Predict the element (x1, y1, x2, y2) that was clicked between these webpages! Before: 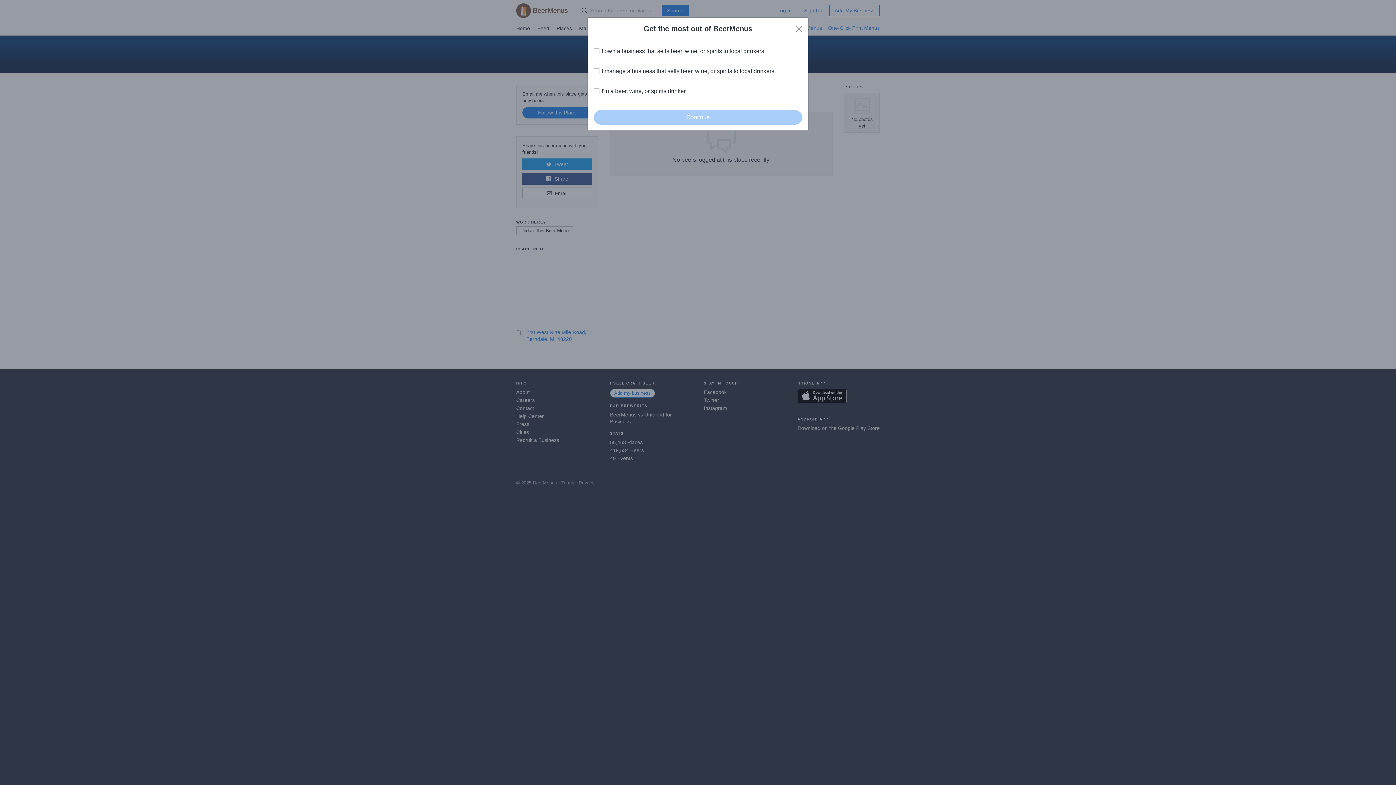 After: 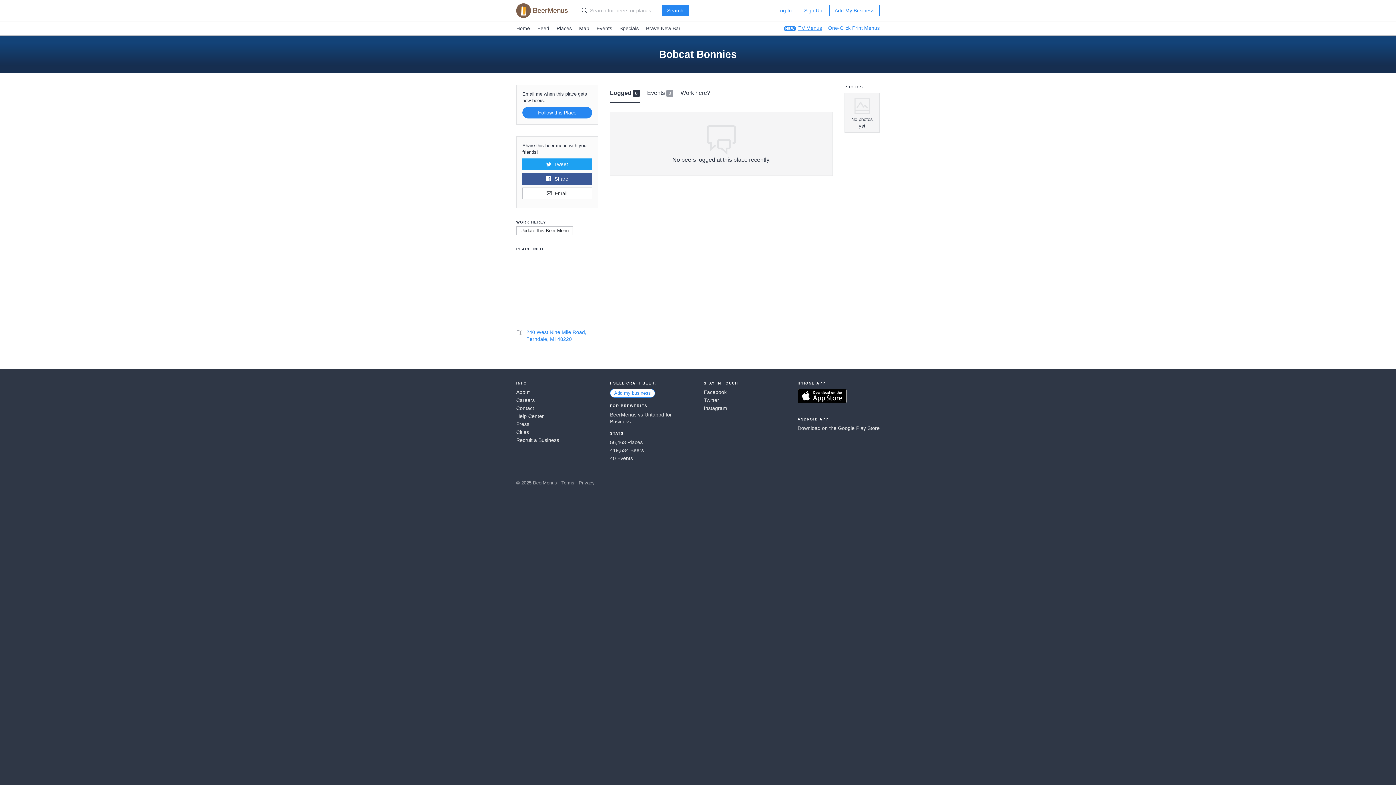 Action: bbox: (796, 25, 802, 32) label: Close